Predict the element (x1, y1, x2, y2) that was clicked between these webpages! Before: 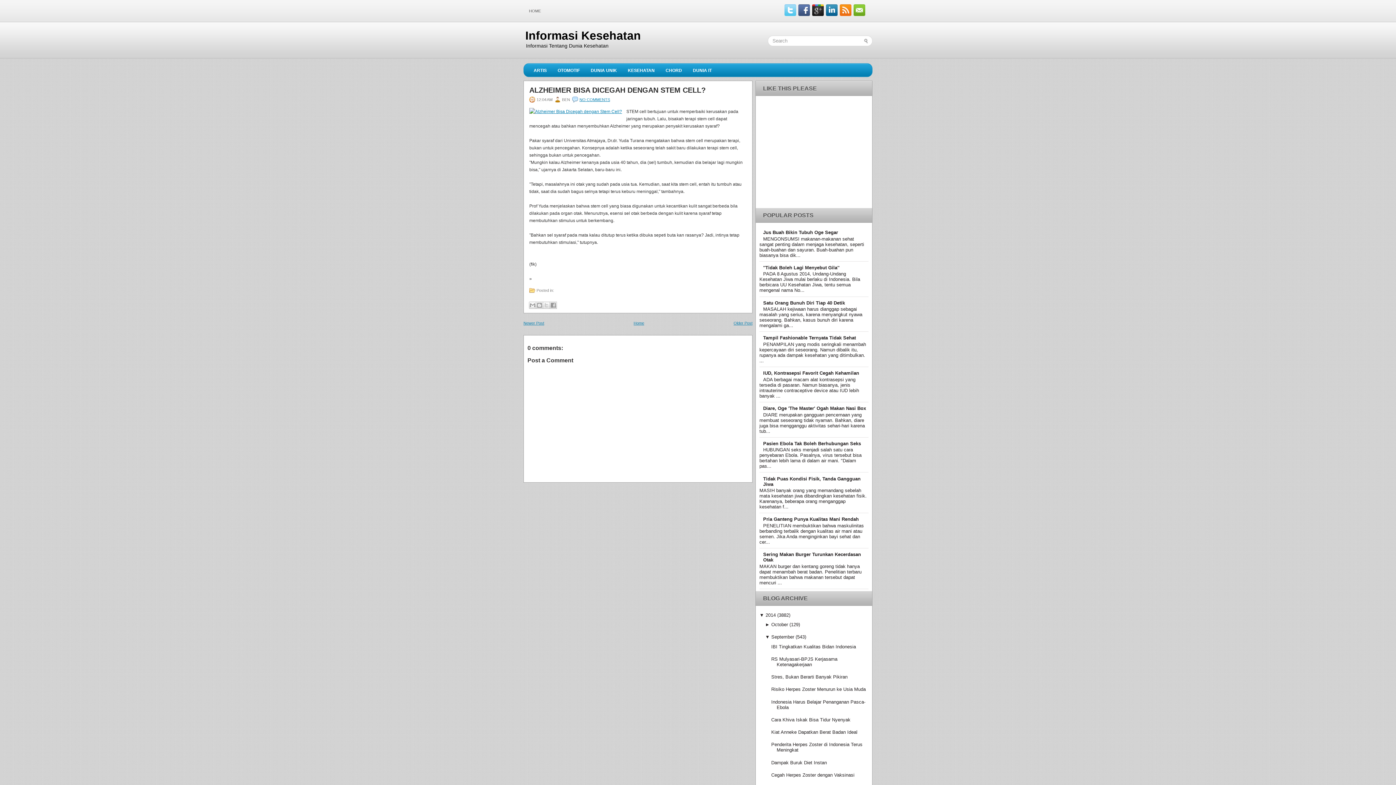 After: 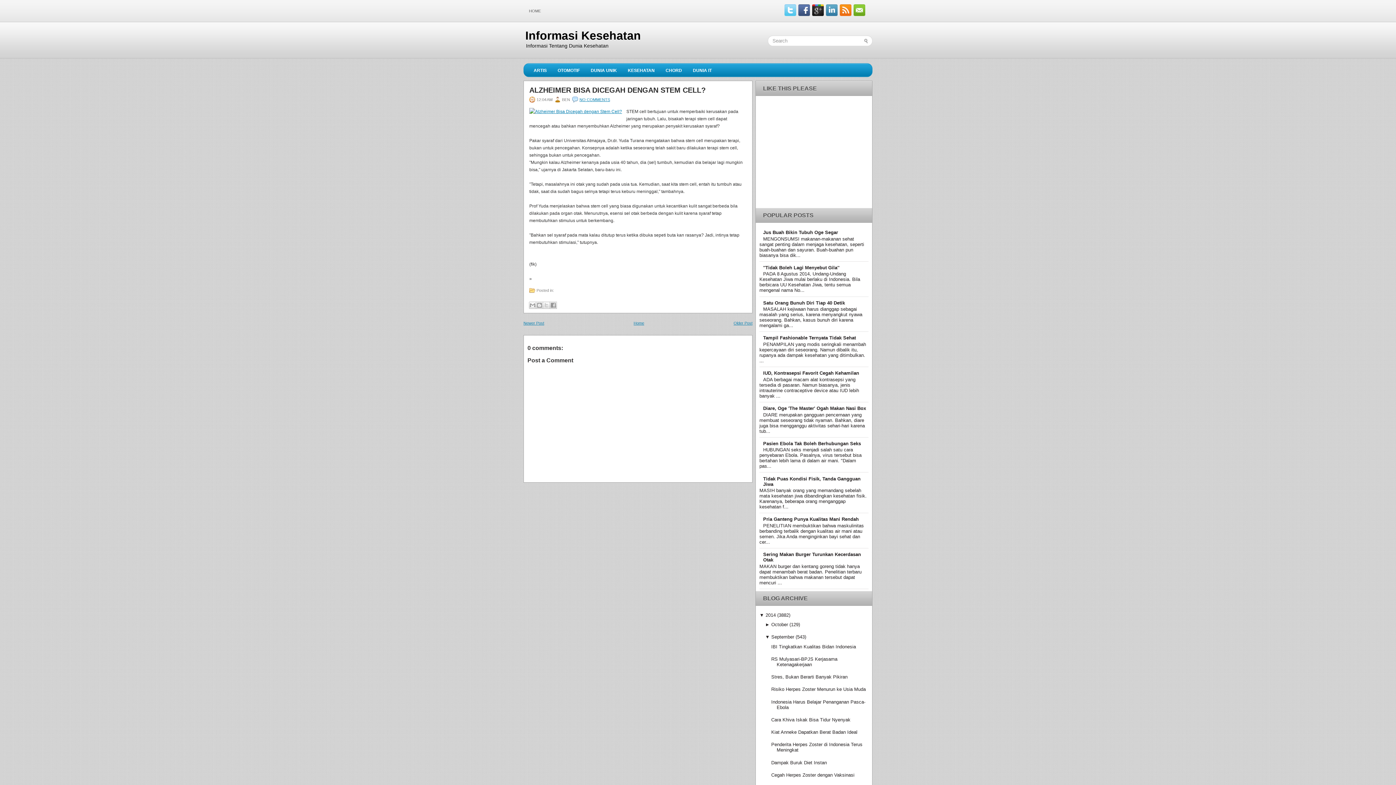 Action: bbox: (824, 11, 837, 17)